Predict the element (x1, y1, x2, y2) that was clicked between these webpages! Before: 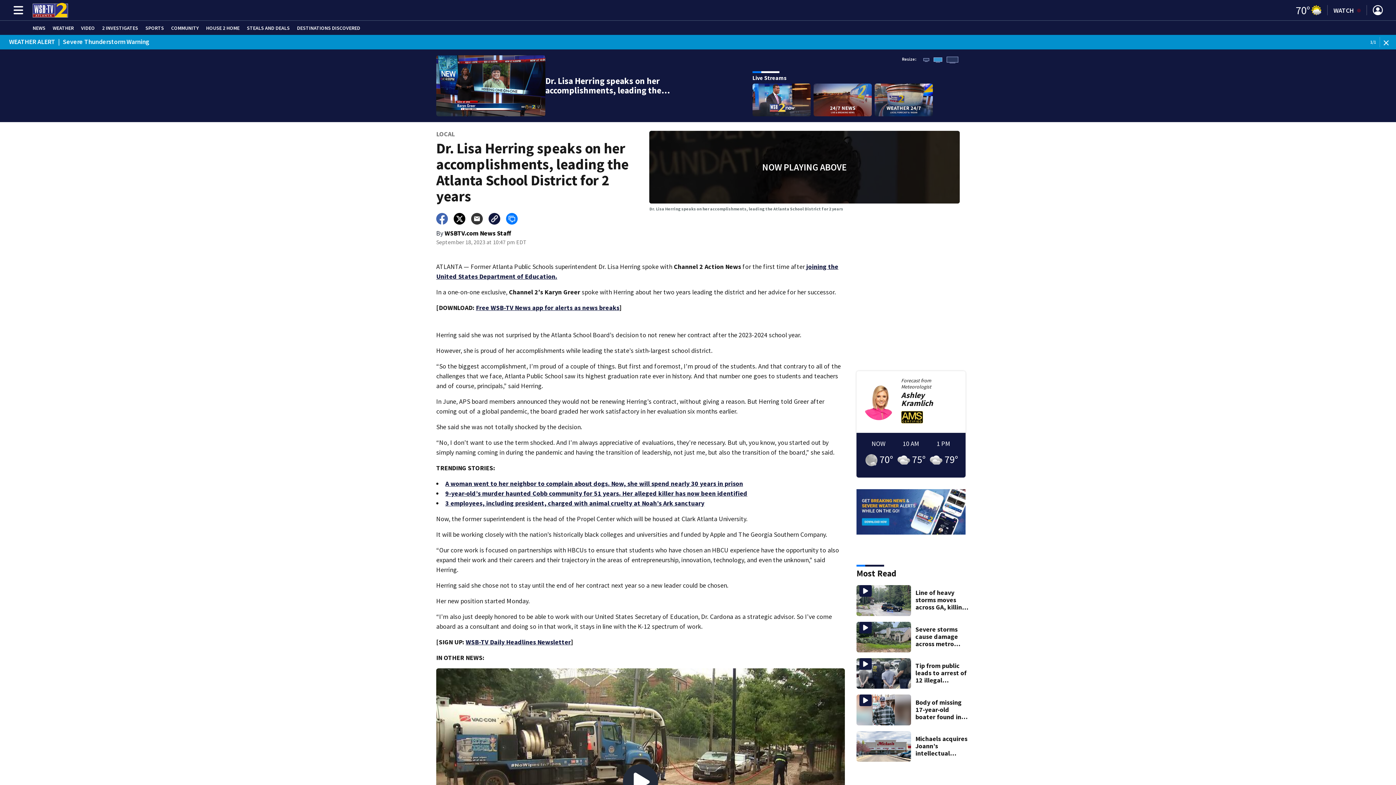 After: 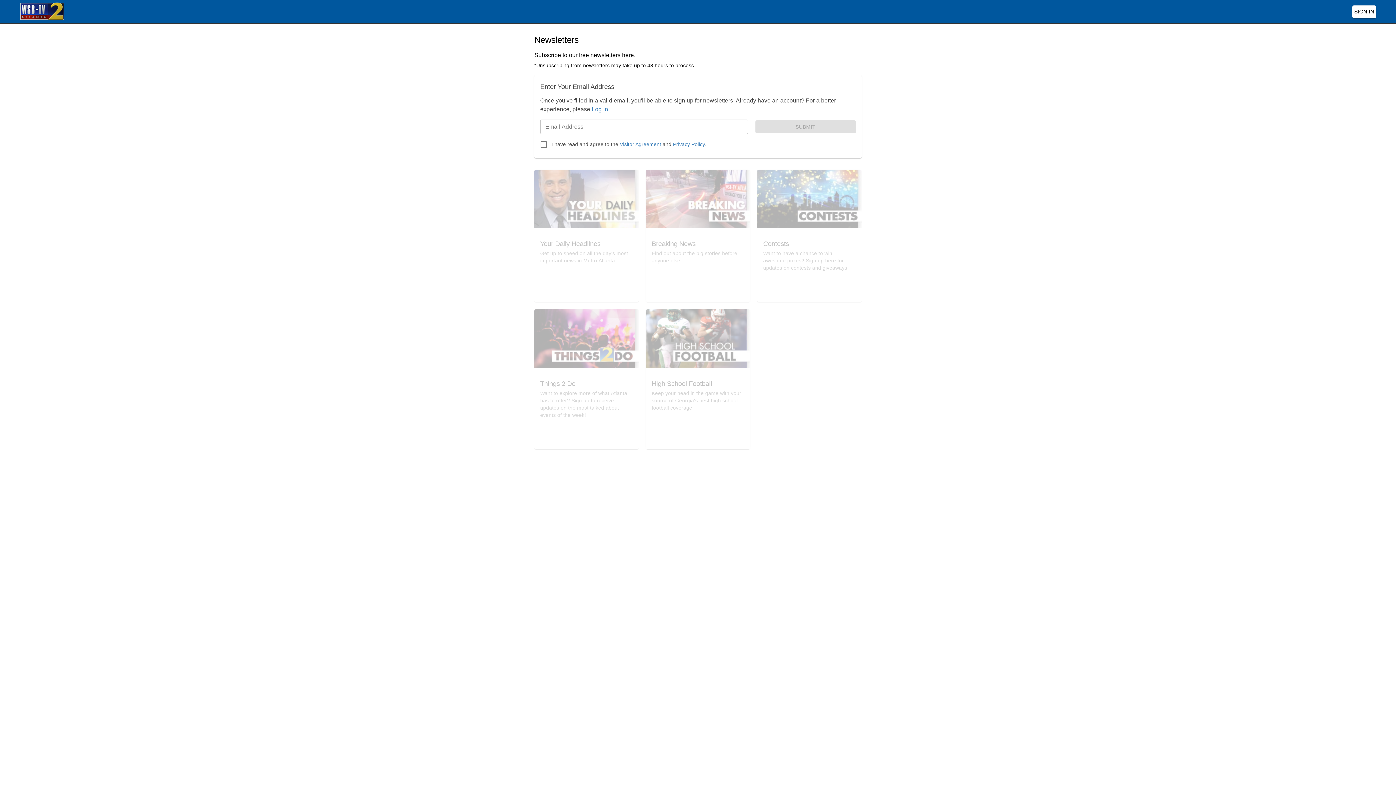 Action: label: WSB-TV Daily Headlines Newsletter bbox: (465, 638, 571, 646)